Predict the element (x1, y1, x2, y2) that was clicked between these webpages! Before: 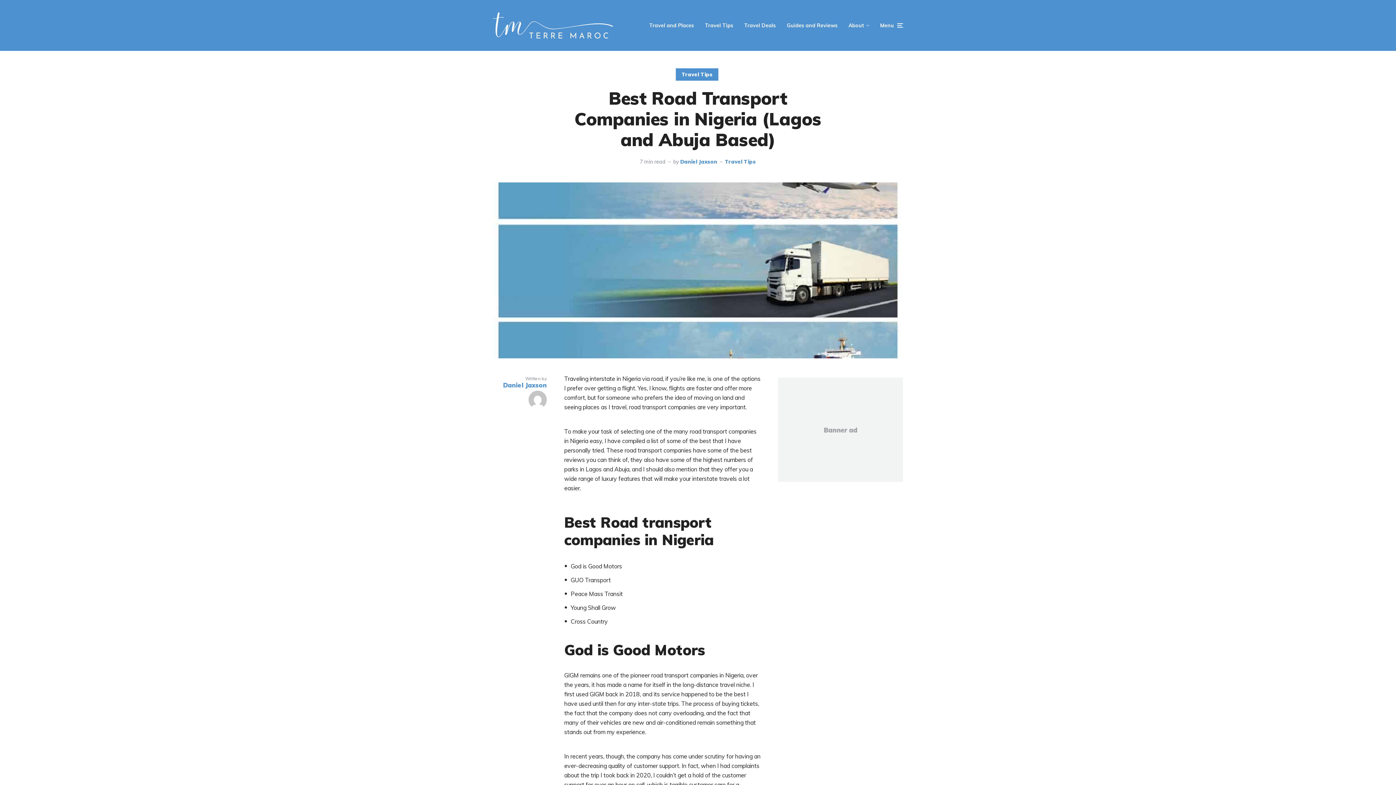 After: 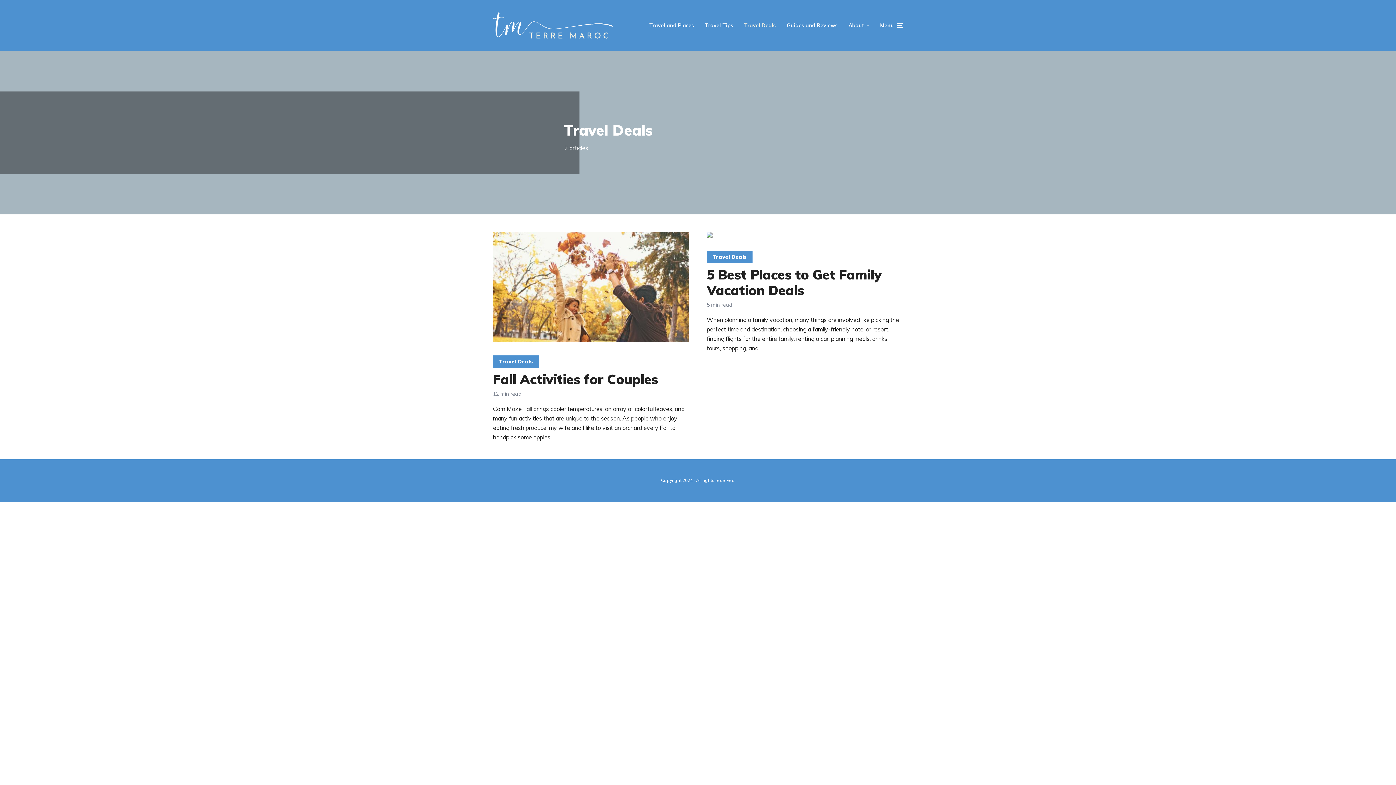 Action: label: Travel Deals bbox: (744, 16, 776, 34)